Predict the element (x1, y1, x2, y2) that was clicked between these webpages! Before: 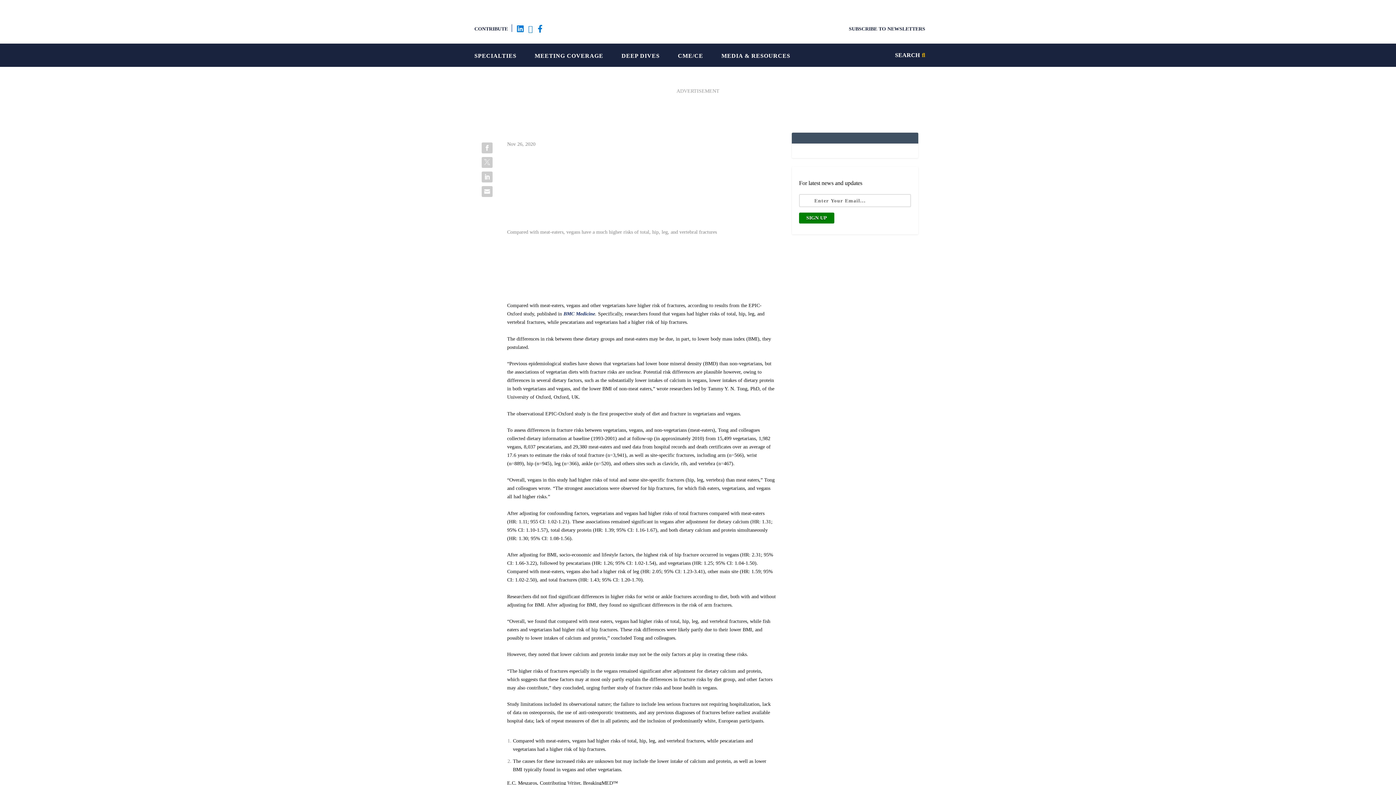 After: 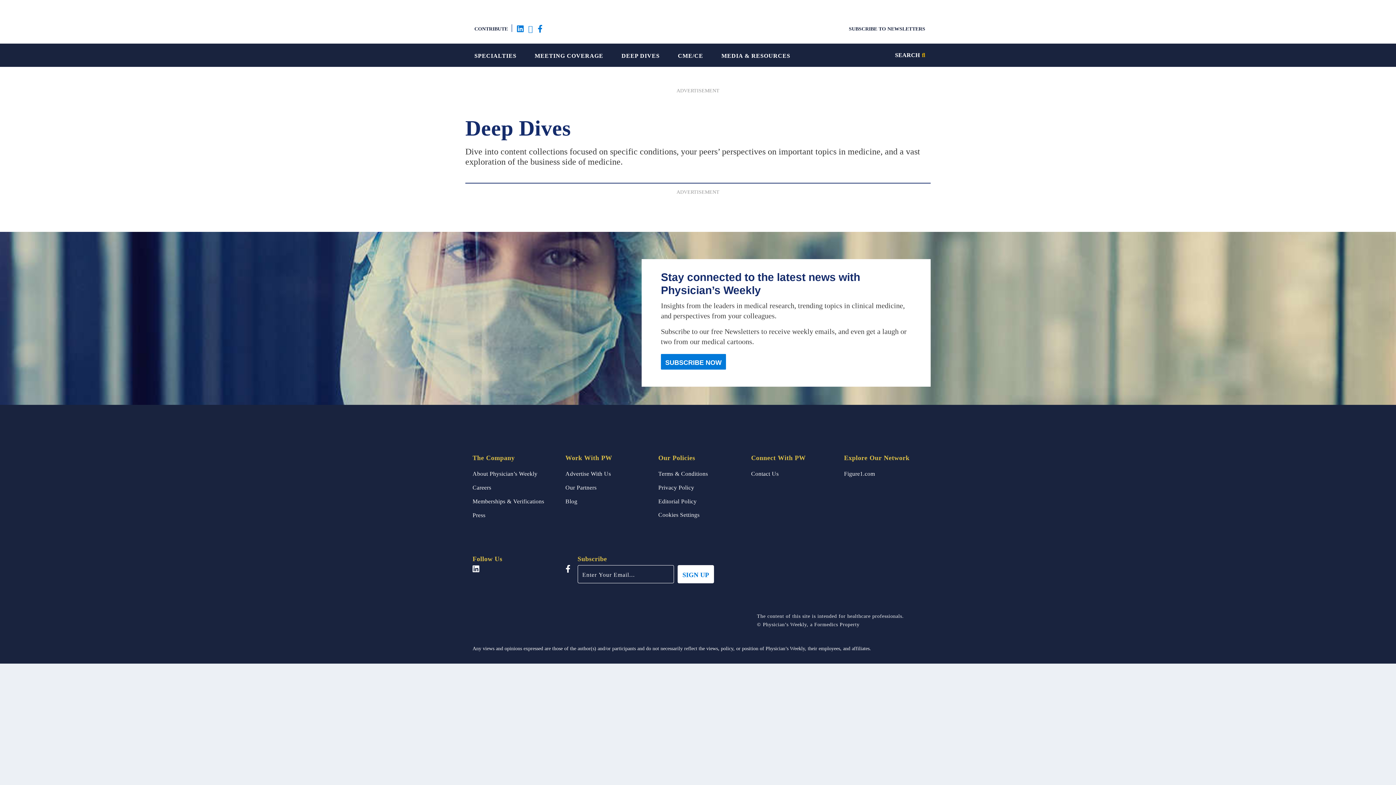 Action: bbox: (621, 48, 659, 61) label: DEEP DIVES